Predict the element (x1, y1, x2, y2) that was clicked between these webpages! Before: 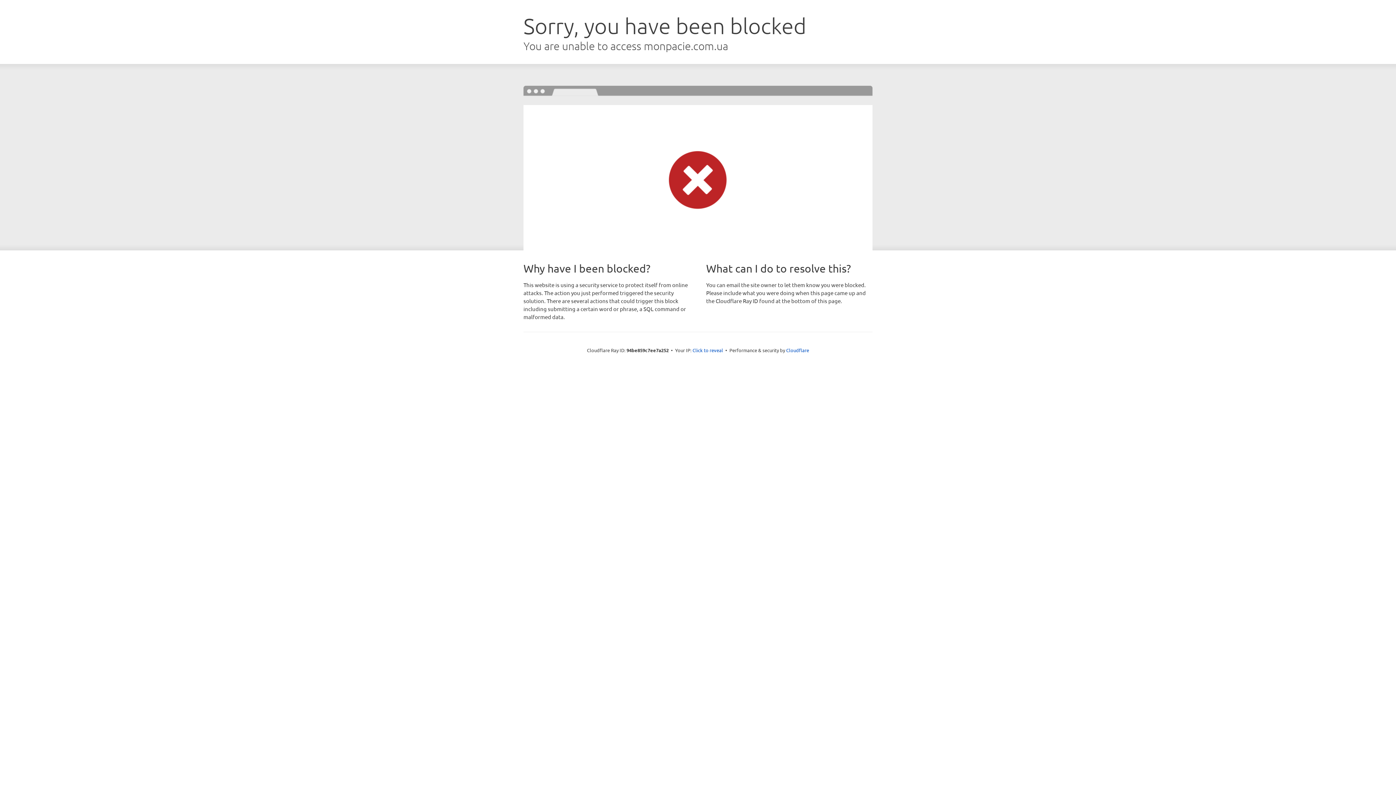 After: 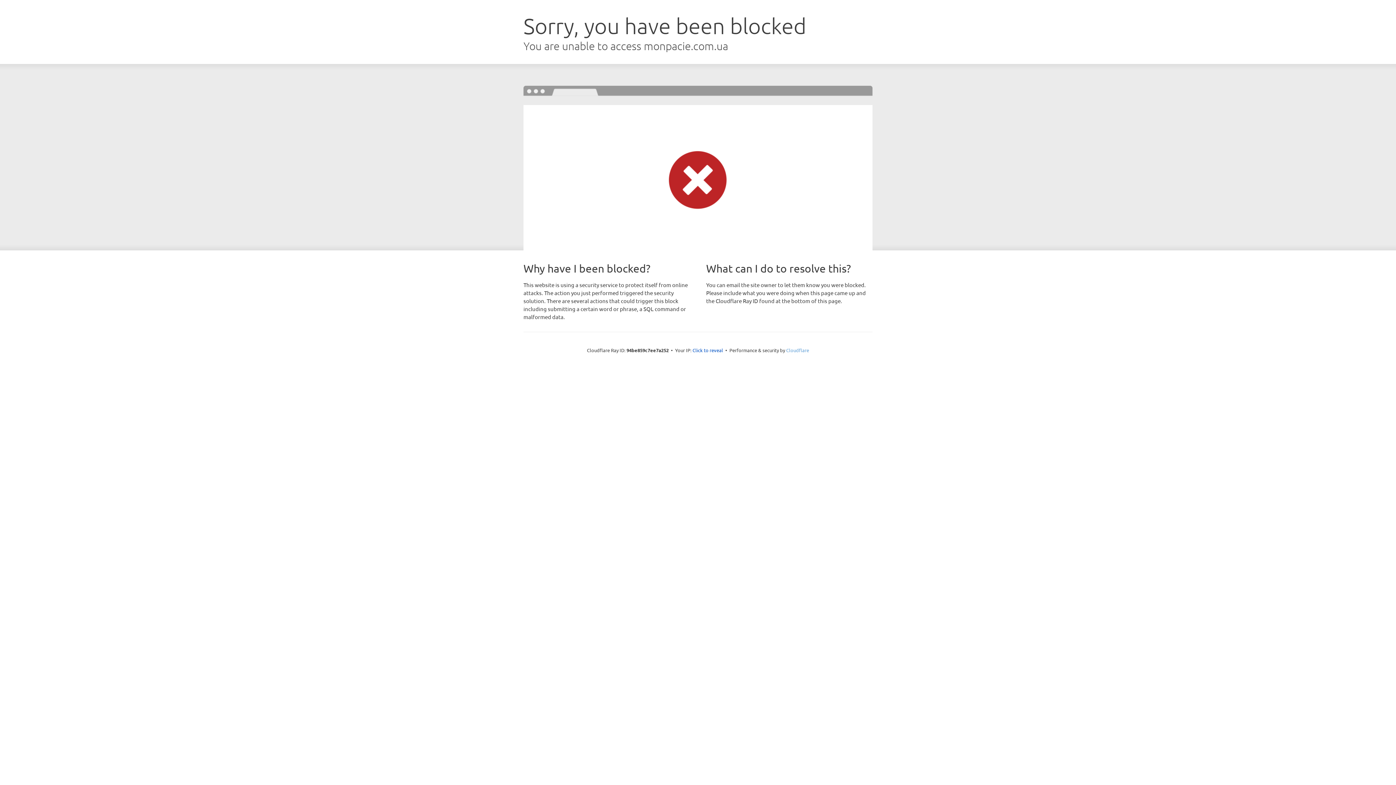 Action: label: Cloudflare bbox: (786, 347, 809, 353)